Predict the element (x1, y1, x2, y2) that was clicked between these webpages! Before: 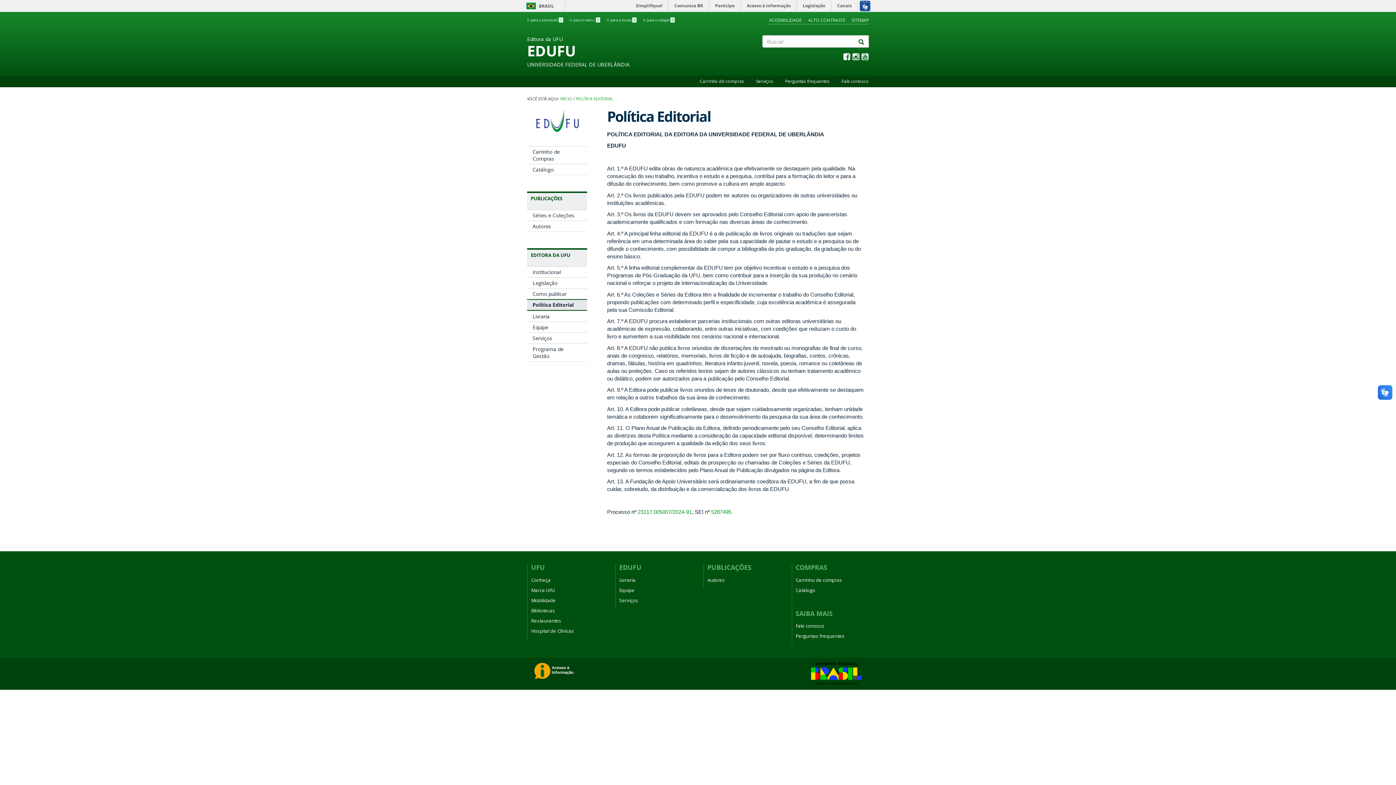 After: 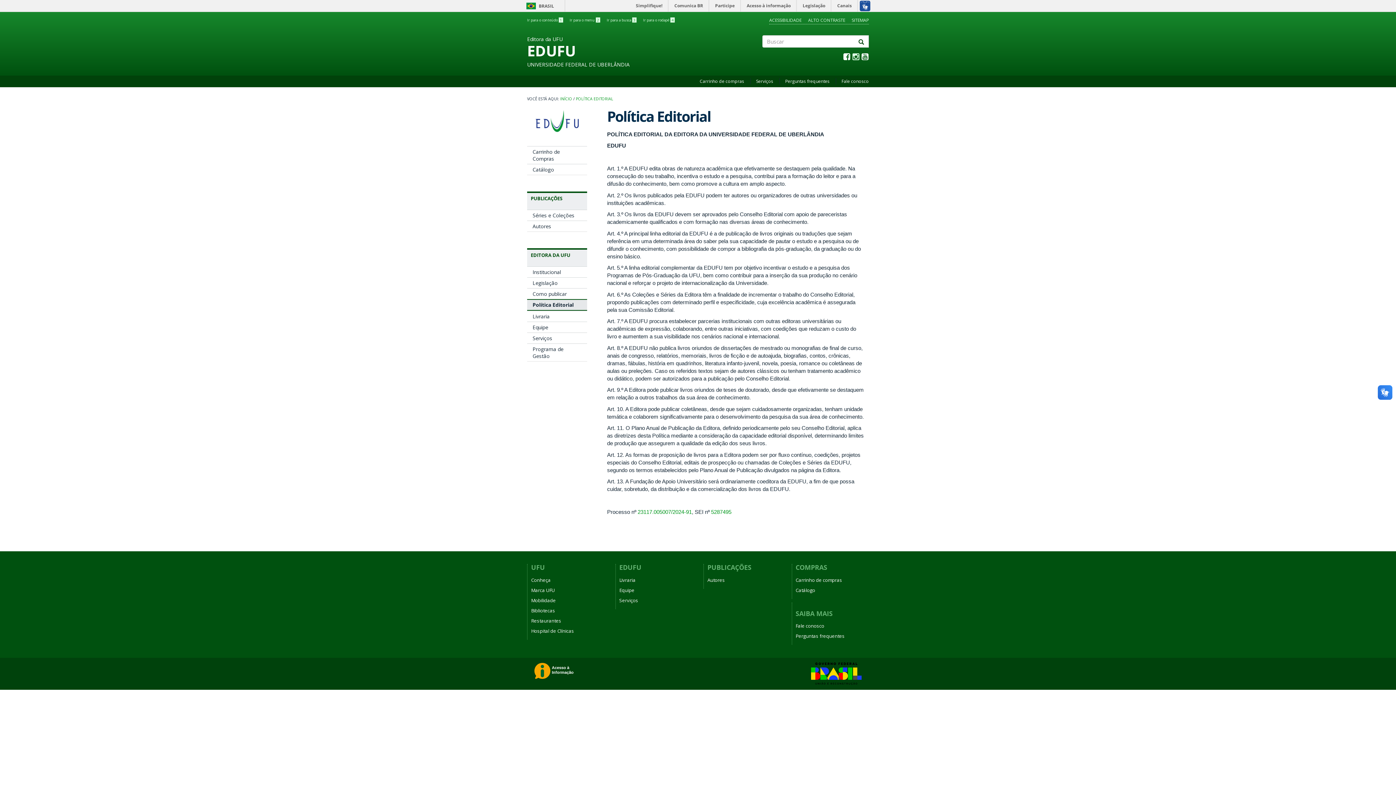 Action: bbox: (852, 53, 859, 61)